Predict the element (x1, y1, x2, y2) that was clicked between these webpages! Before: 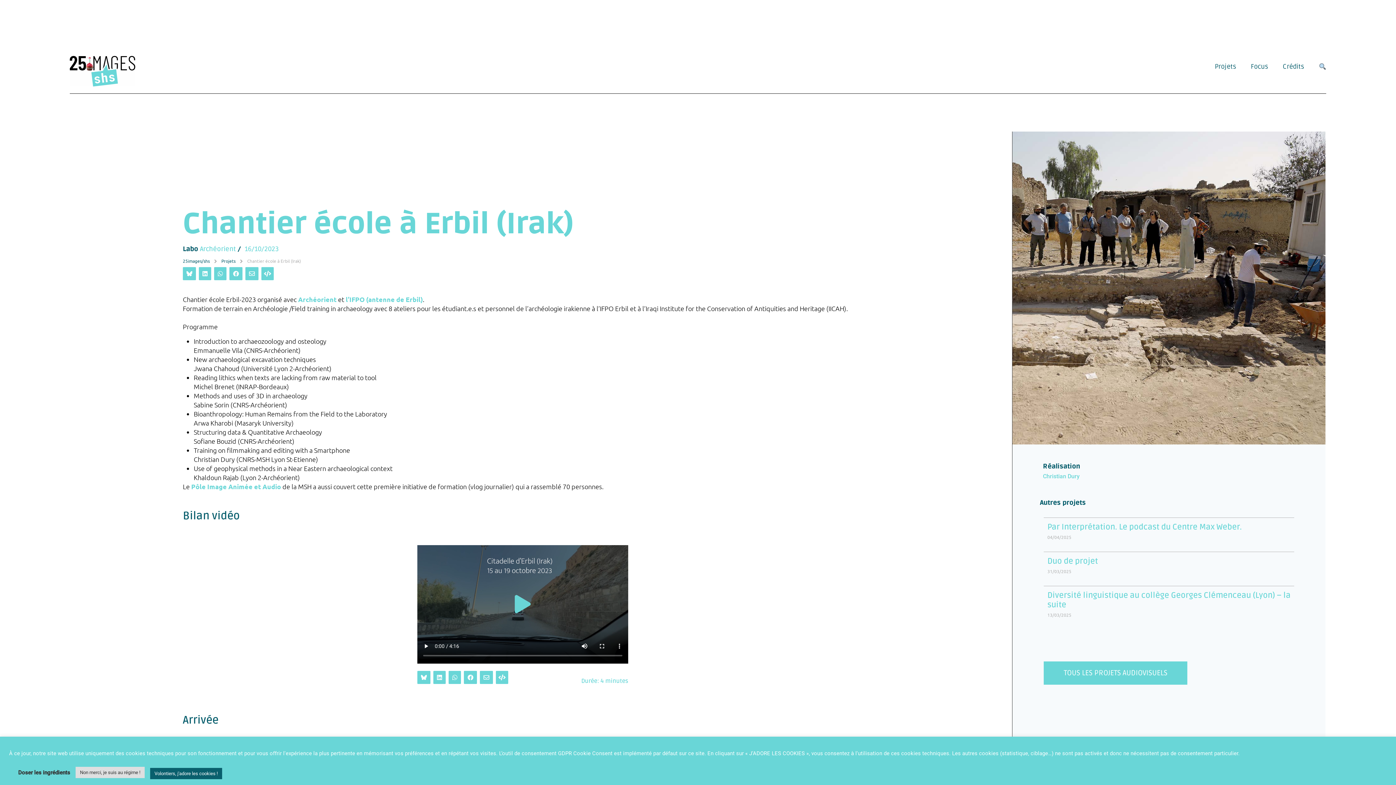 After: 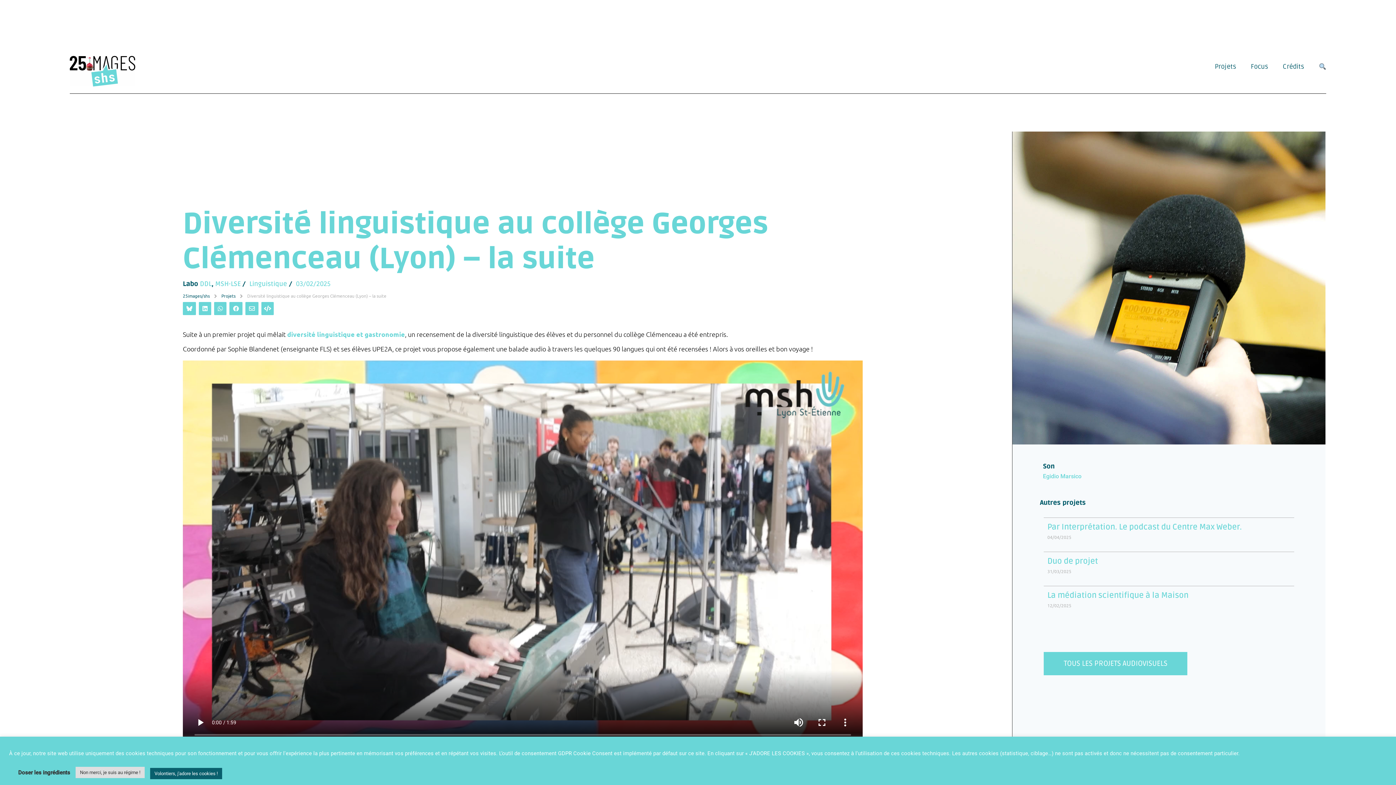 Action: label: Diversité linguistique au collège Georges Clémenceau (Lyon) – la suite bbox: (1047, 590, 1294, 609)